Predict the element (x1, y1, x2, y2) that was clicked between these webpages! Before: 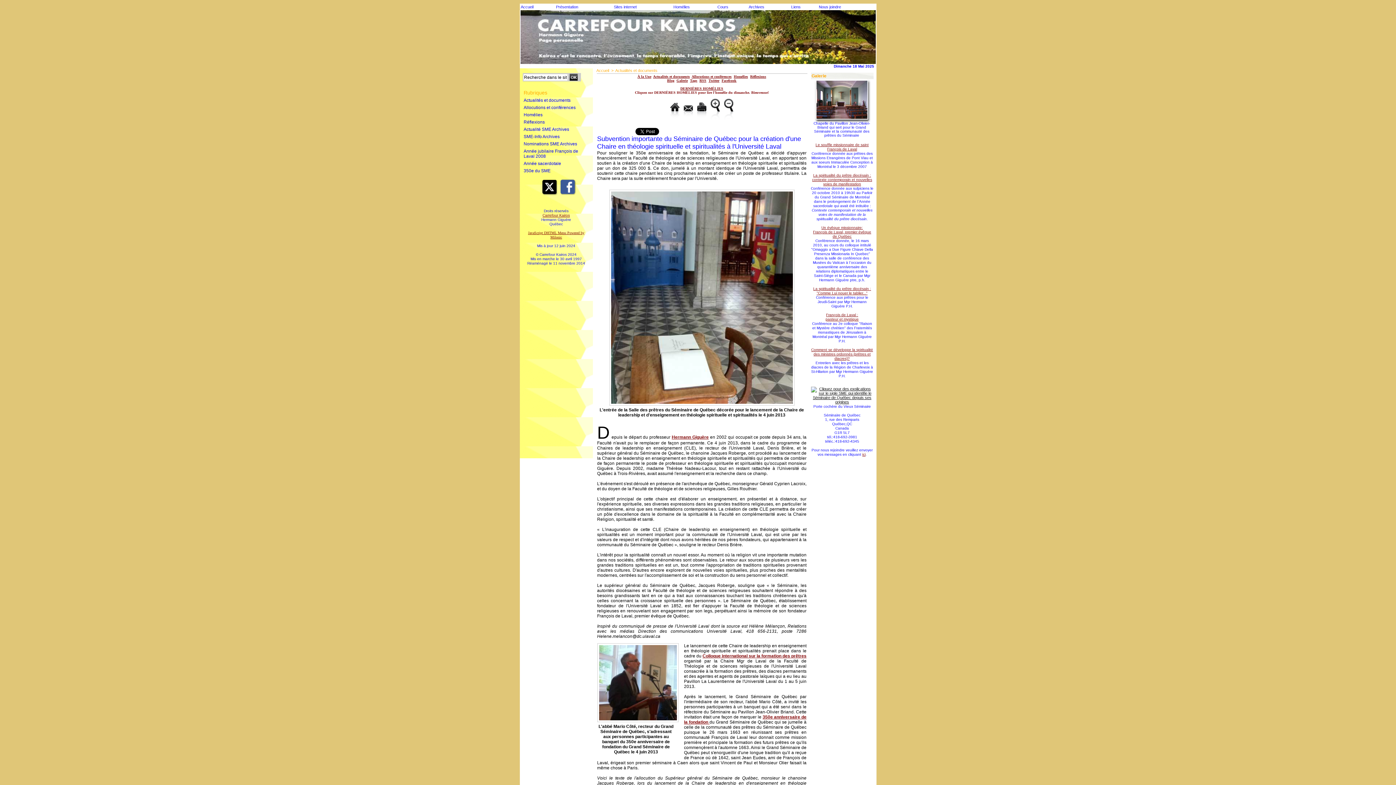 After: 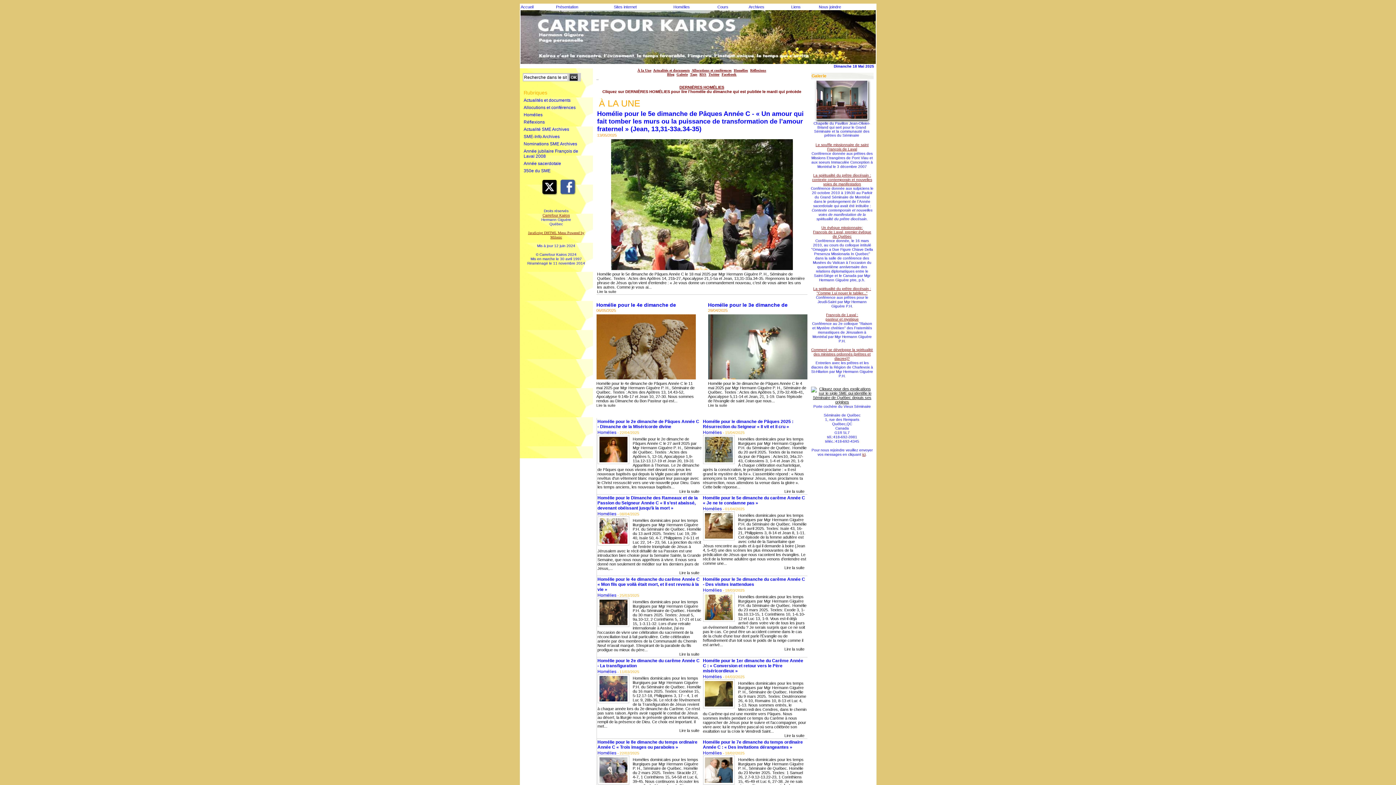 Action: bbox: (520, 4, 554, 9) label: Accueil